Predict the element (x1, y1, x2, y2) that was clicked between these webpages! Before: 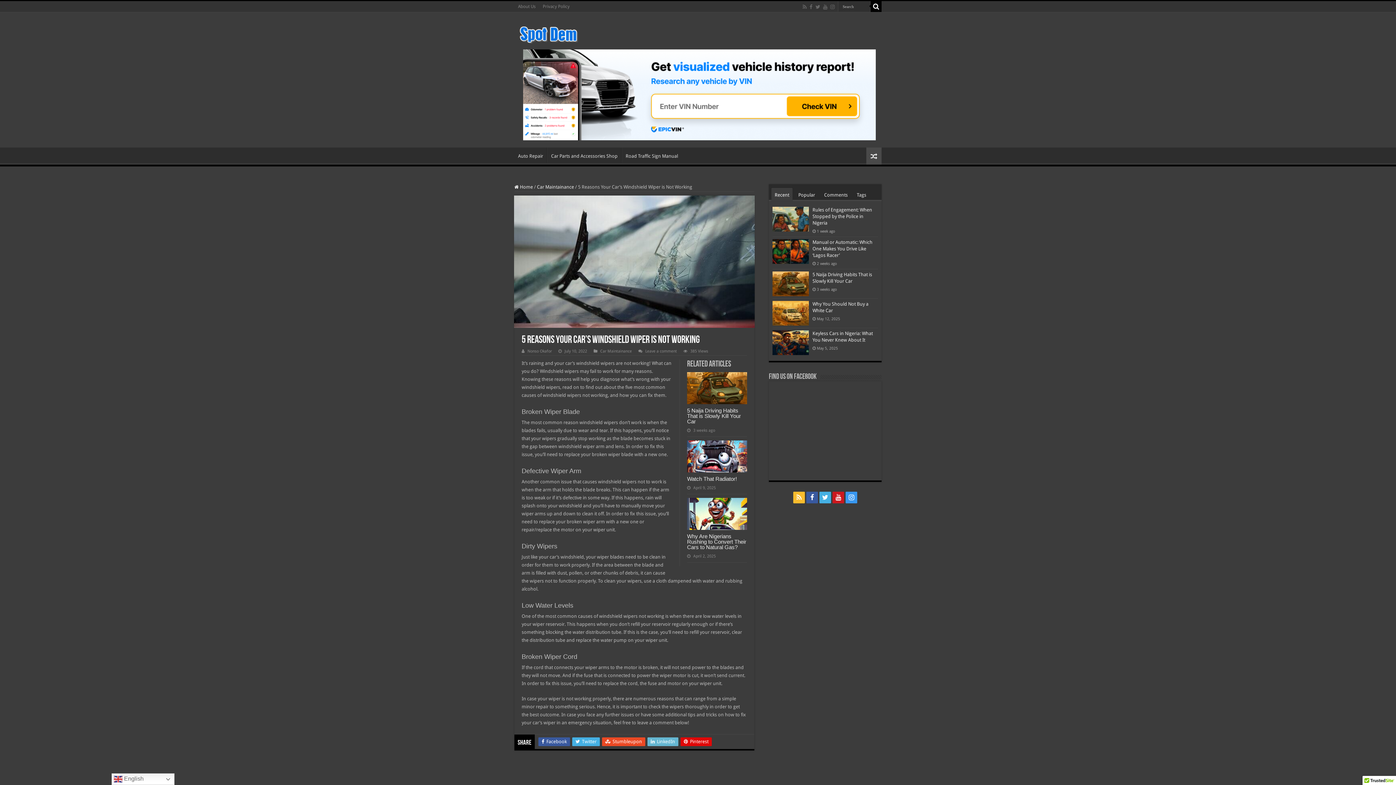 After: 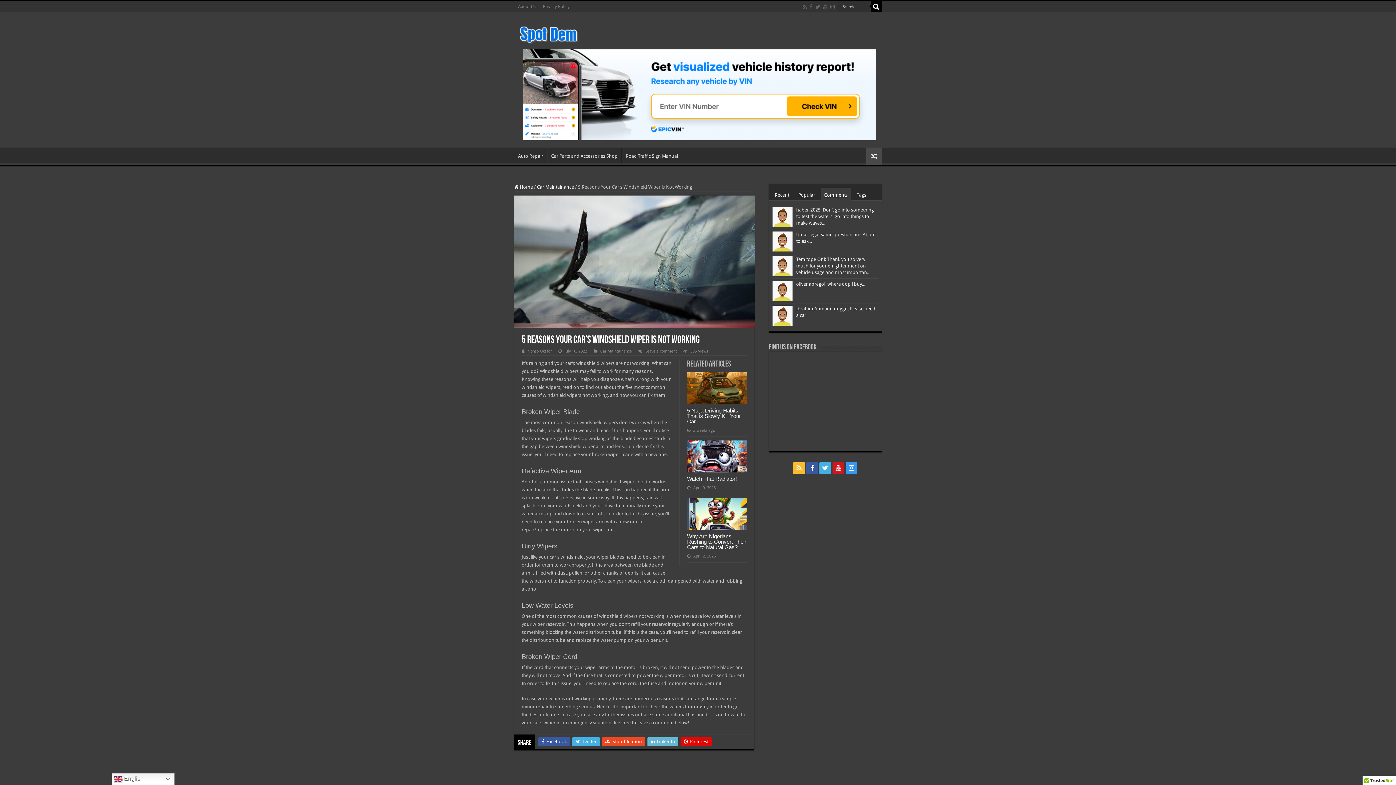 Action: bbox: (821, 187, 851, 200) label: Comments